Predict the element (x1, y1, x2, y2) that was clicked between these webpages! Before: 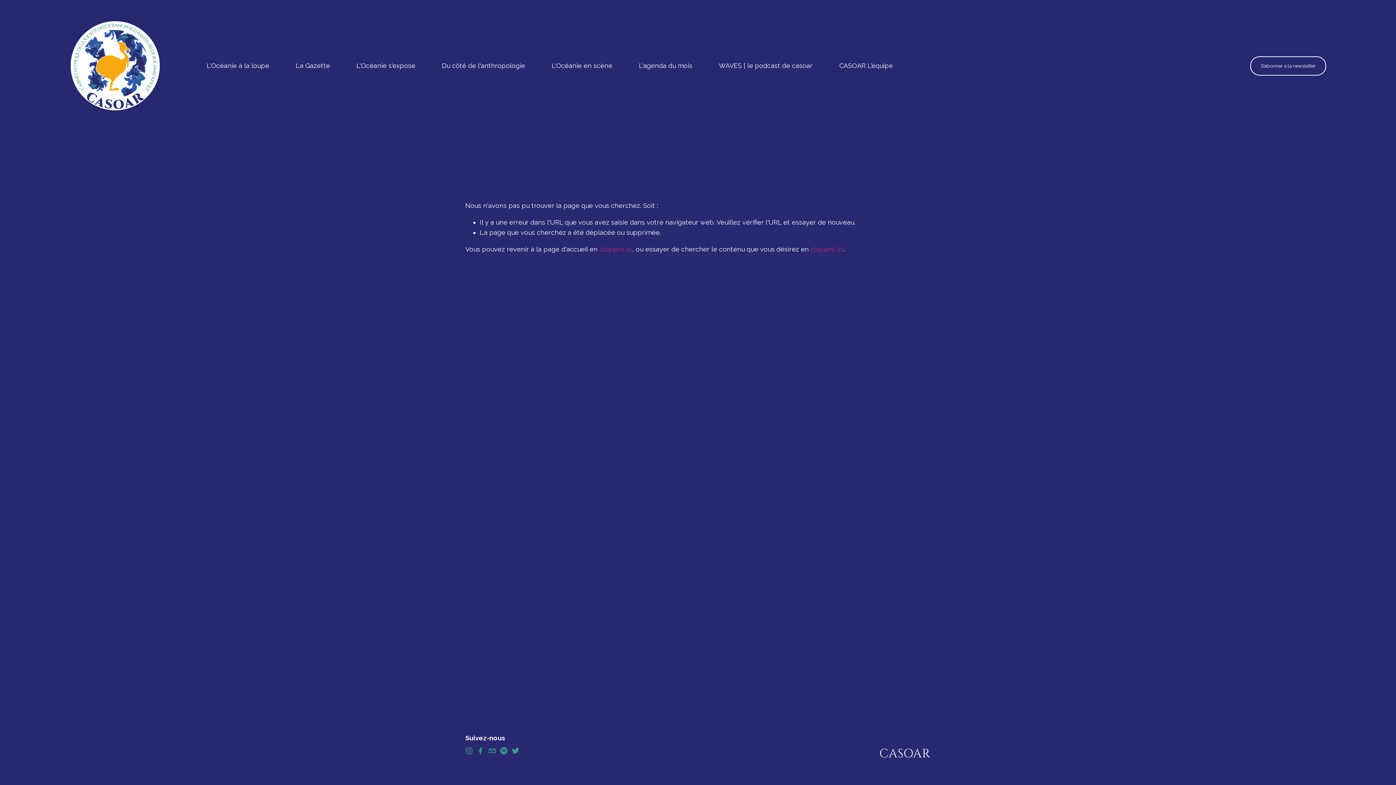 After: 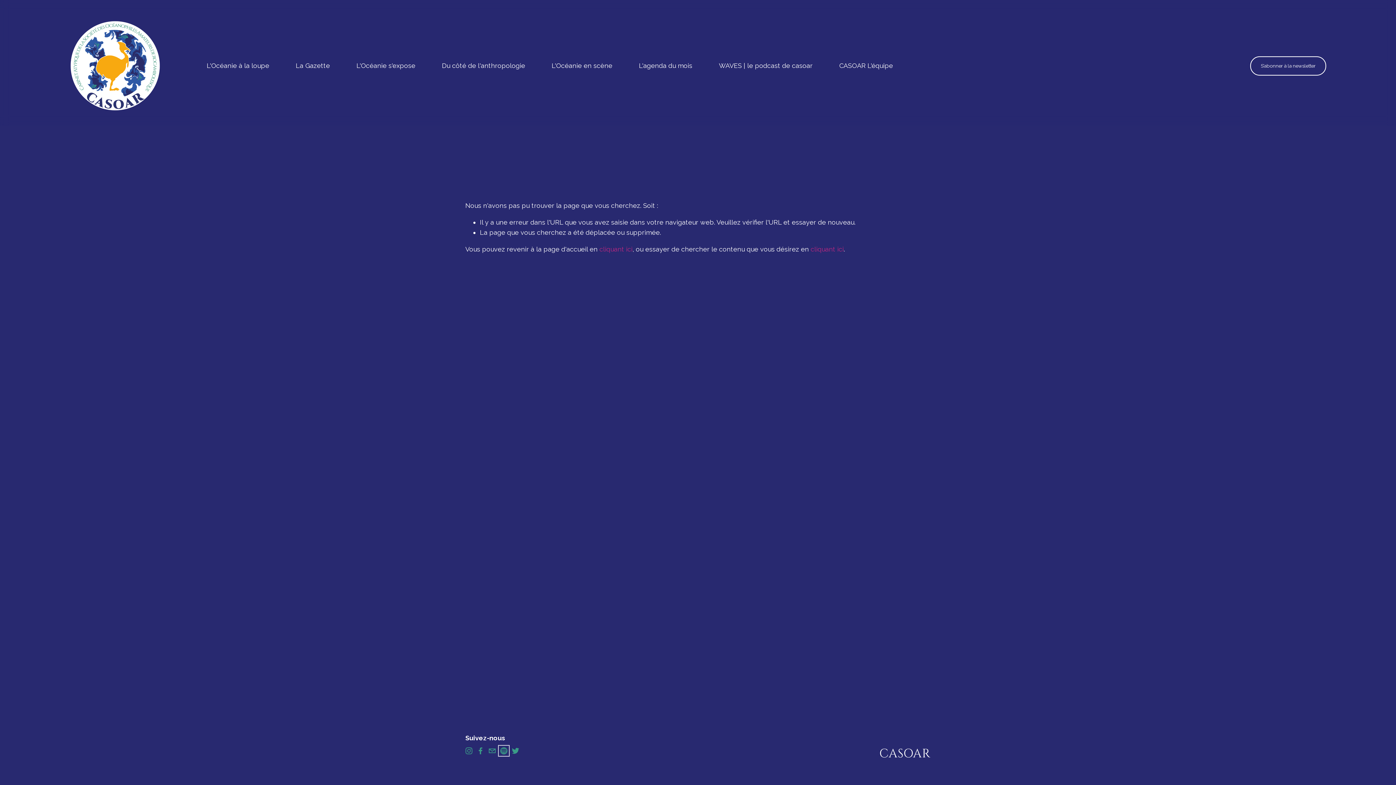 Action: label: Spotify bbox: (500, 747, 507, 754)